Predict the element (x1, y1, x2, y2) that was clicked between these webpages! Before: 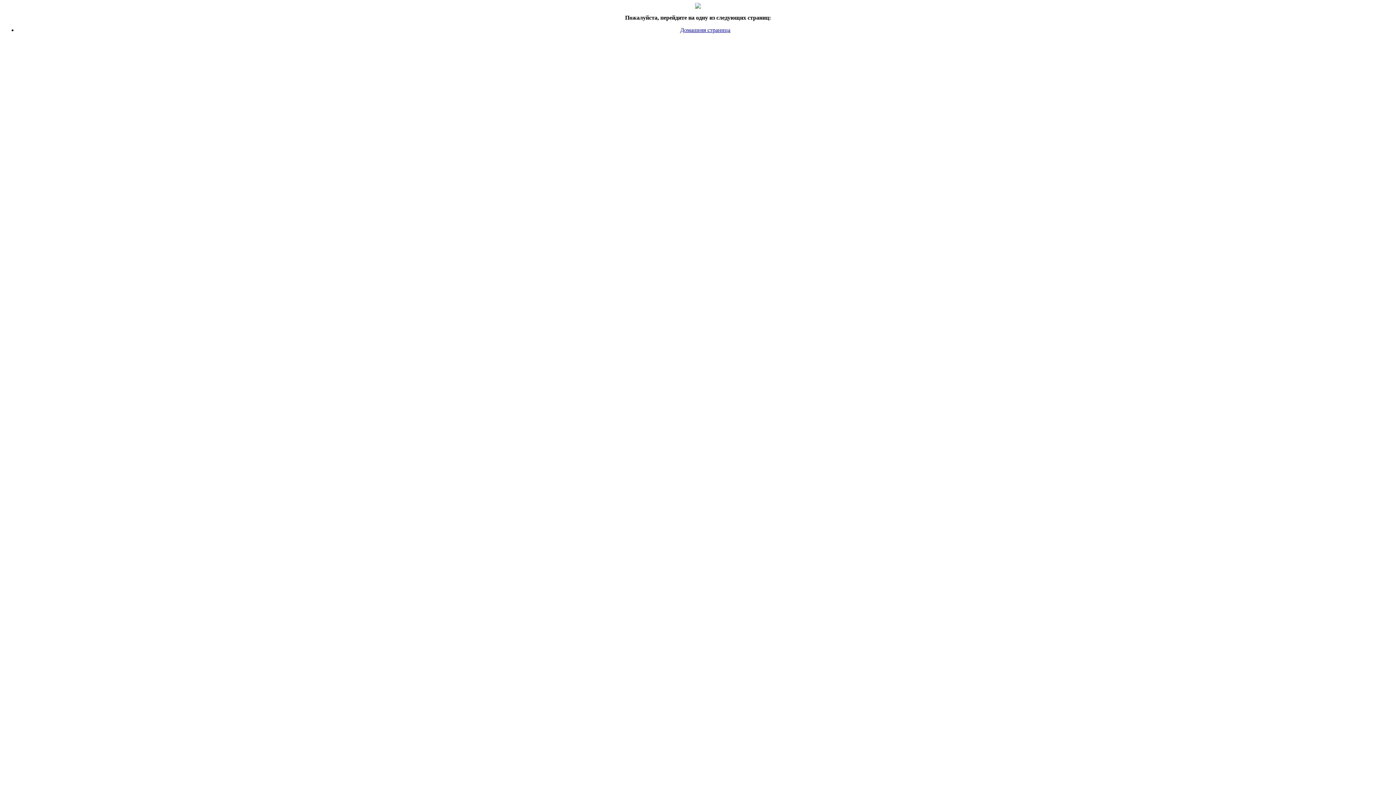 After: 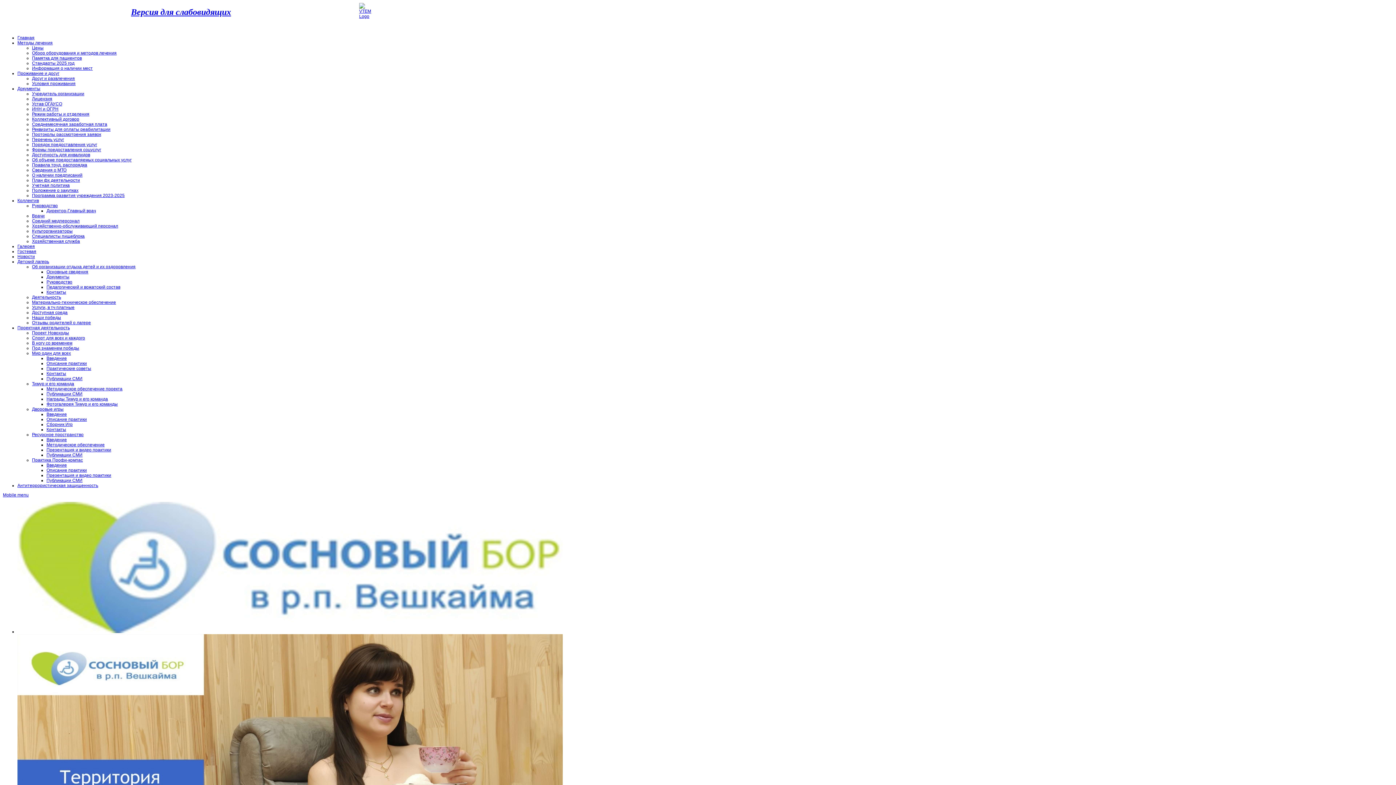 Action: label: Домашняя страница bbox: (680, 26, 730, 33)